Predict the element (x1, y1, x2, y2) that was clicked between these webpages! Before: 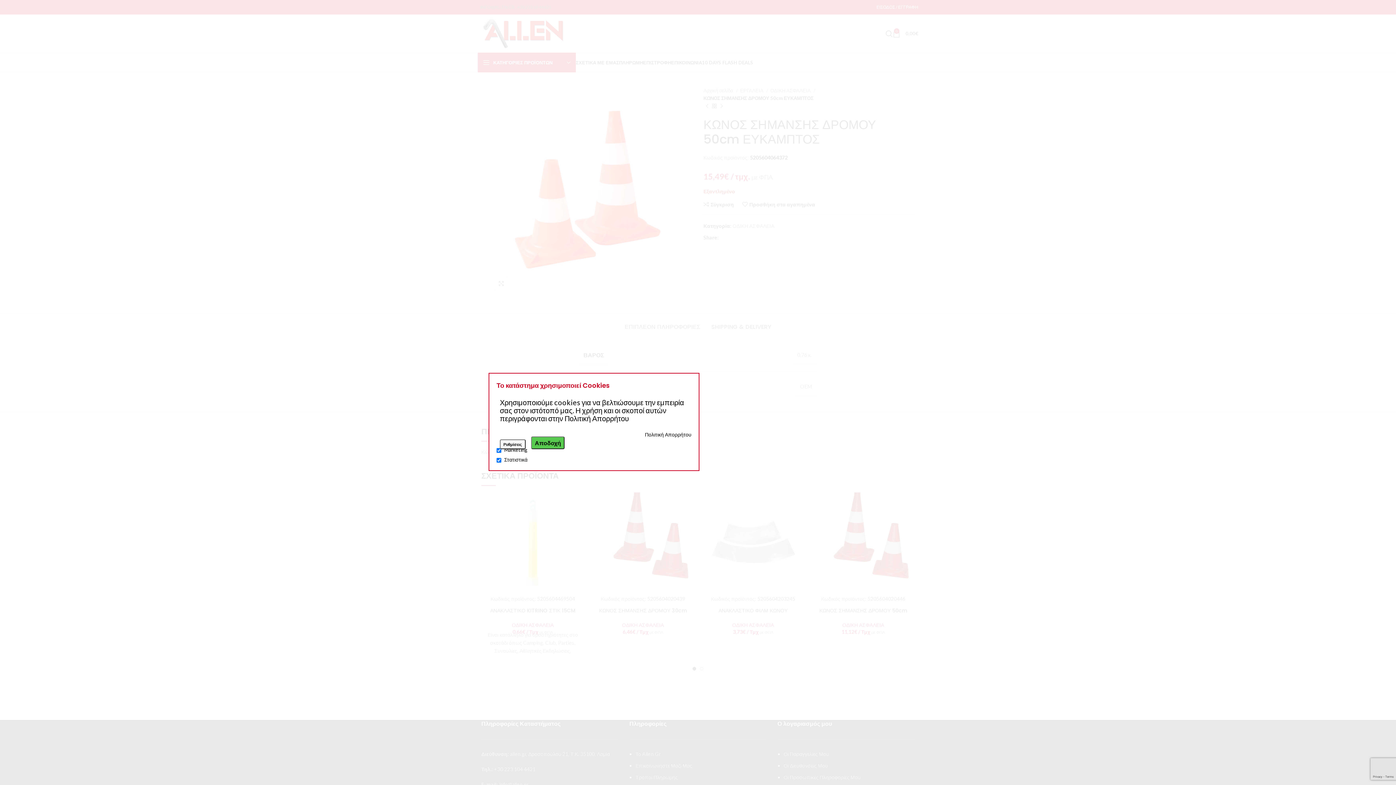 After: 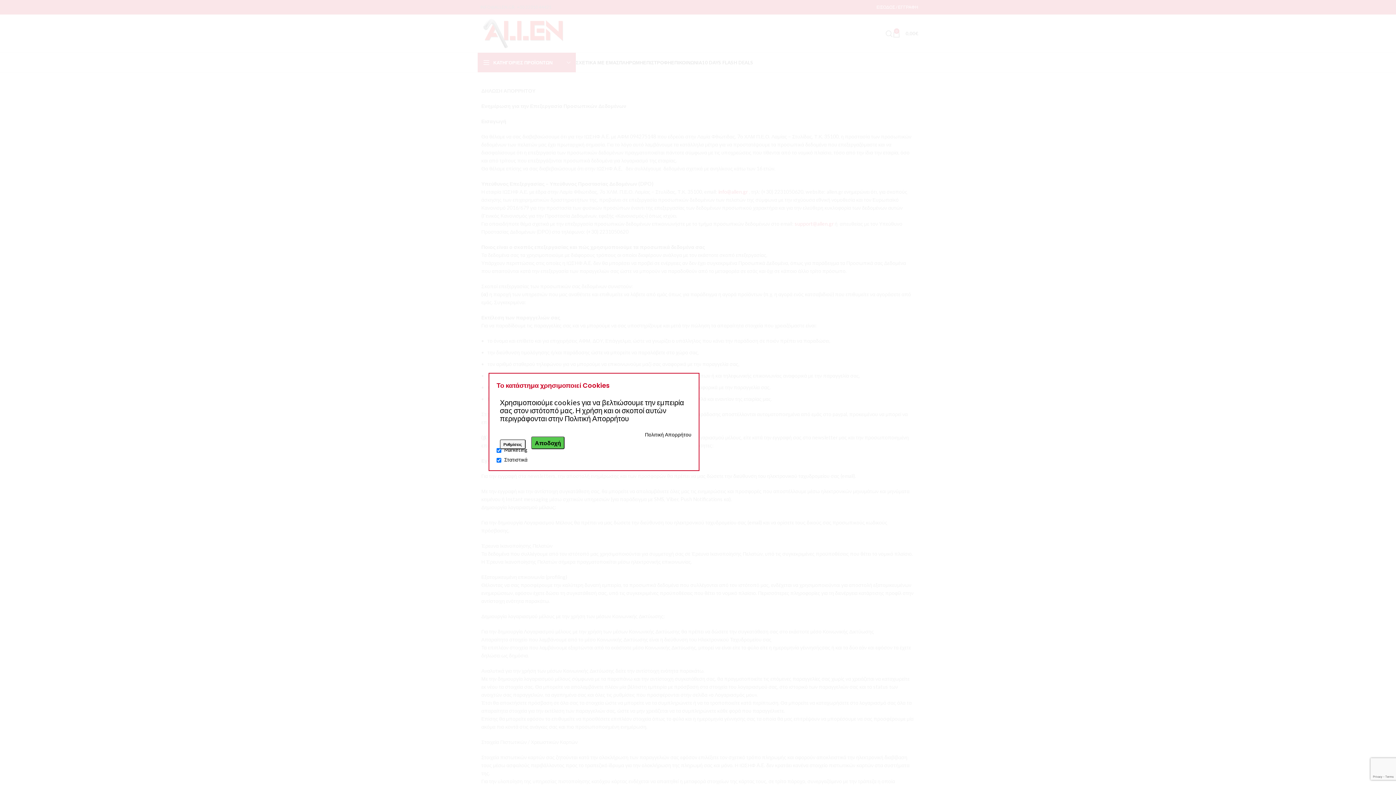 Action: label: Πολιτική Απορρήτου bbox: (645, 431, 691, 437)